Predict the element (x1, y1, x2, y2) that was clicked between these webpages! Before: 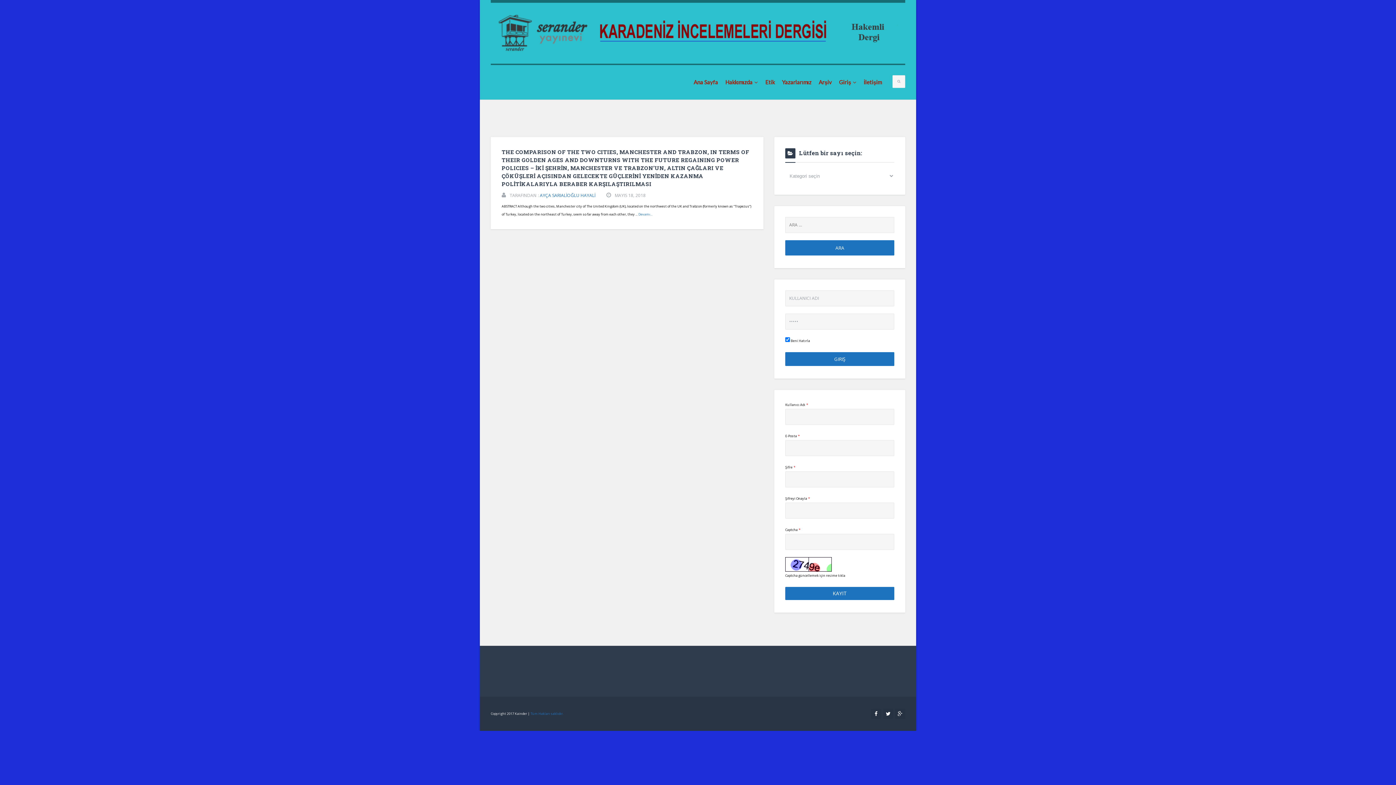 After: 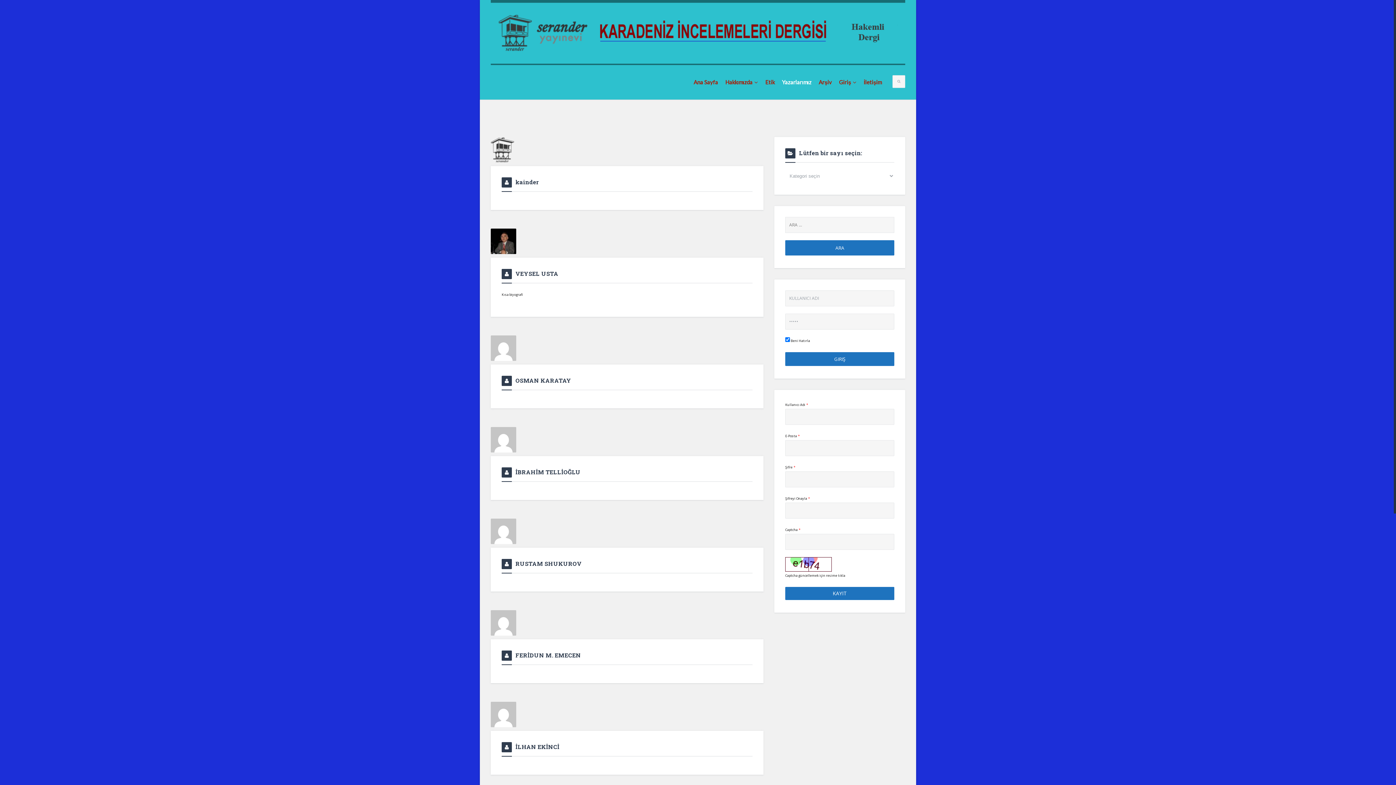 Action: bbox: (782, 64, 811, 99) label: Yazarlarımız